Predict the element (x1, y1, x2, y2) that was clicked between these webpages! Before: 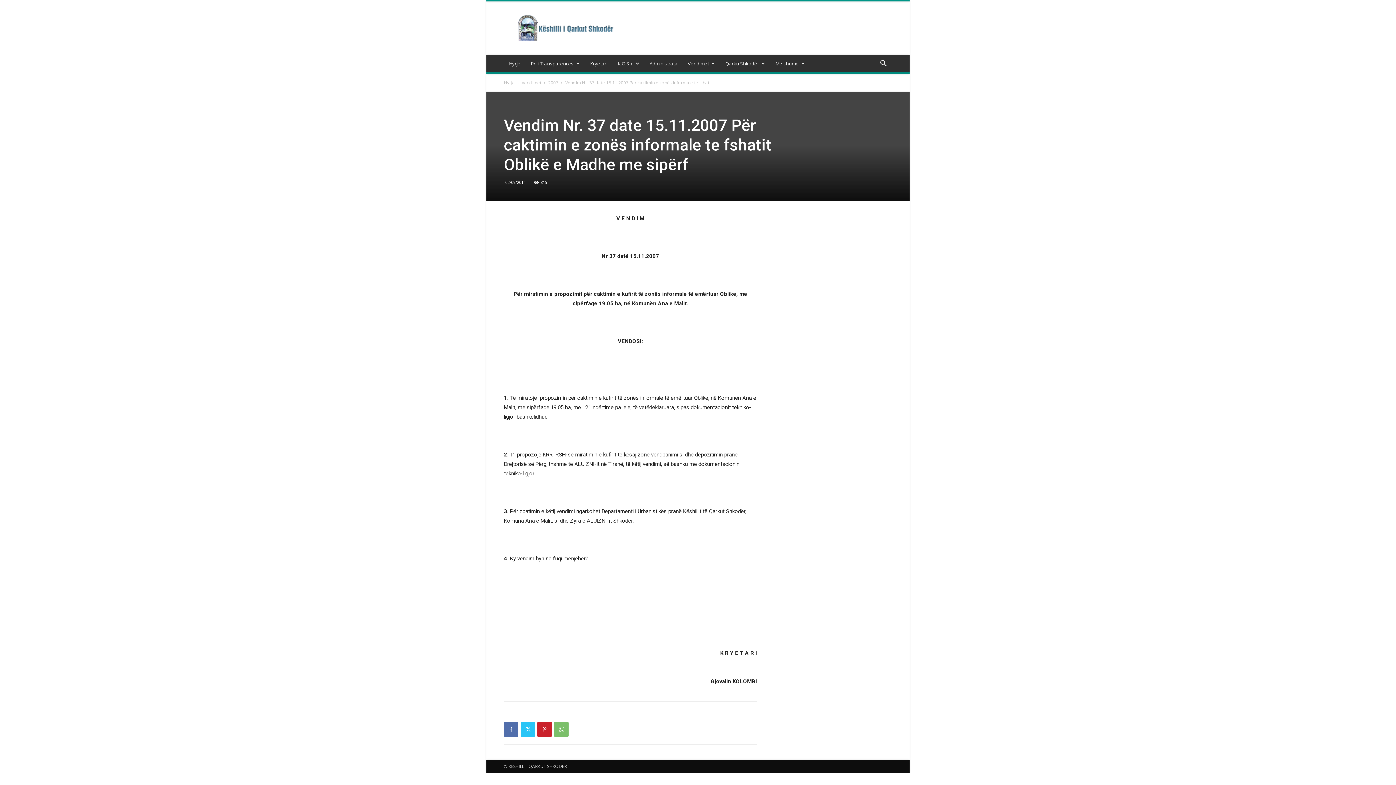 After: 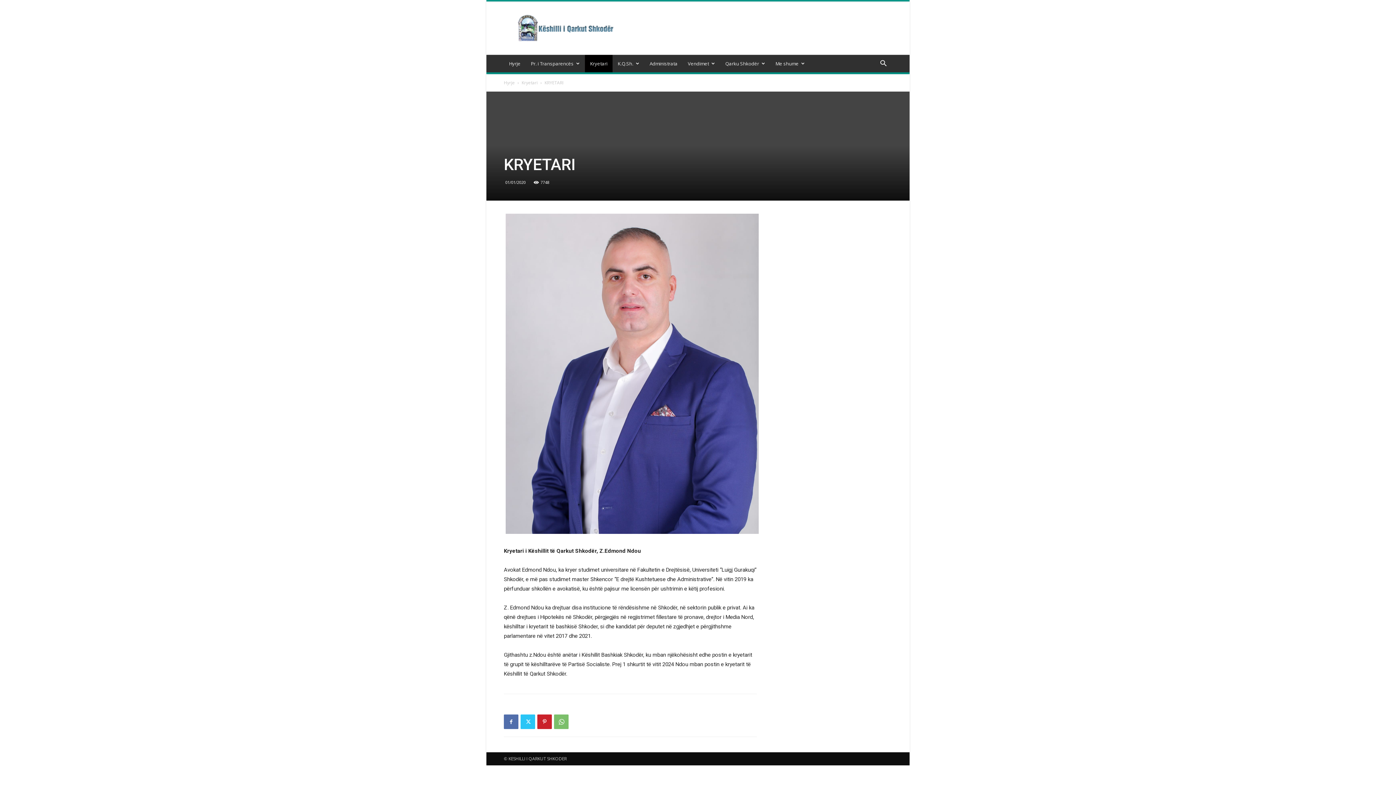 Action: label: Kryetari bbox: (585, 54, 612, 72)